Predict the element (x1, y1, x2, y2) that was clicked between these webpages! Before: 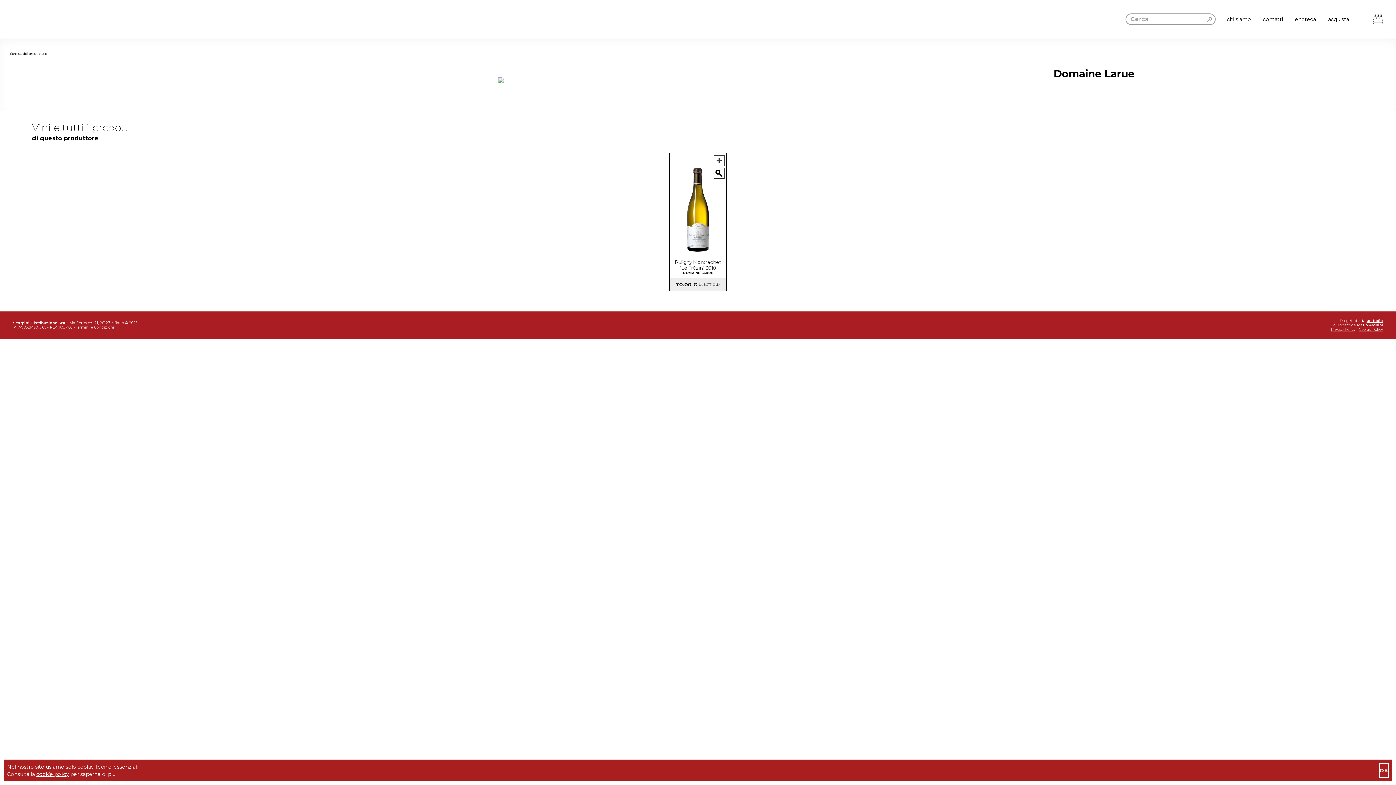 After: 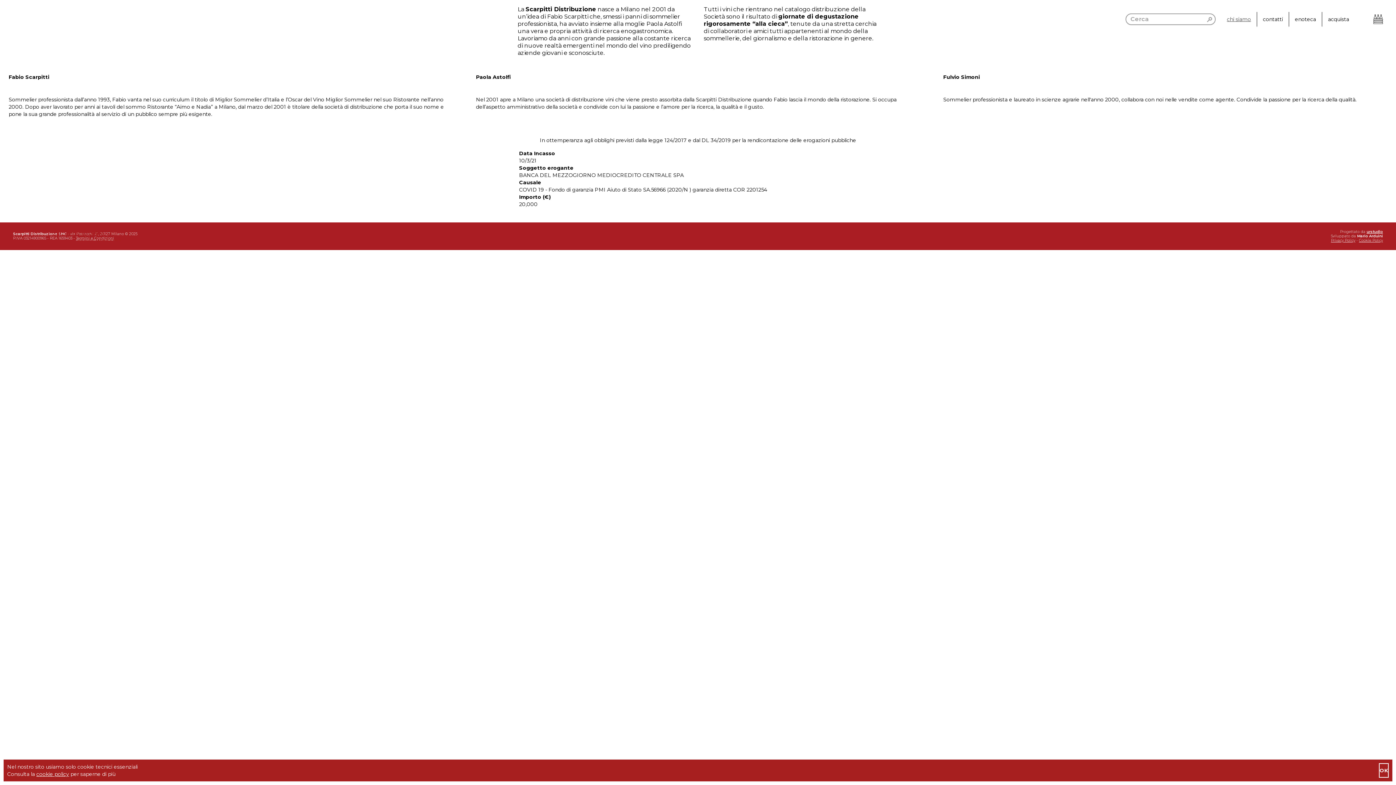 Action: label: chi siamo bbox: (1227, 16, 1251, 22)